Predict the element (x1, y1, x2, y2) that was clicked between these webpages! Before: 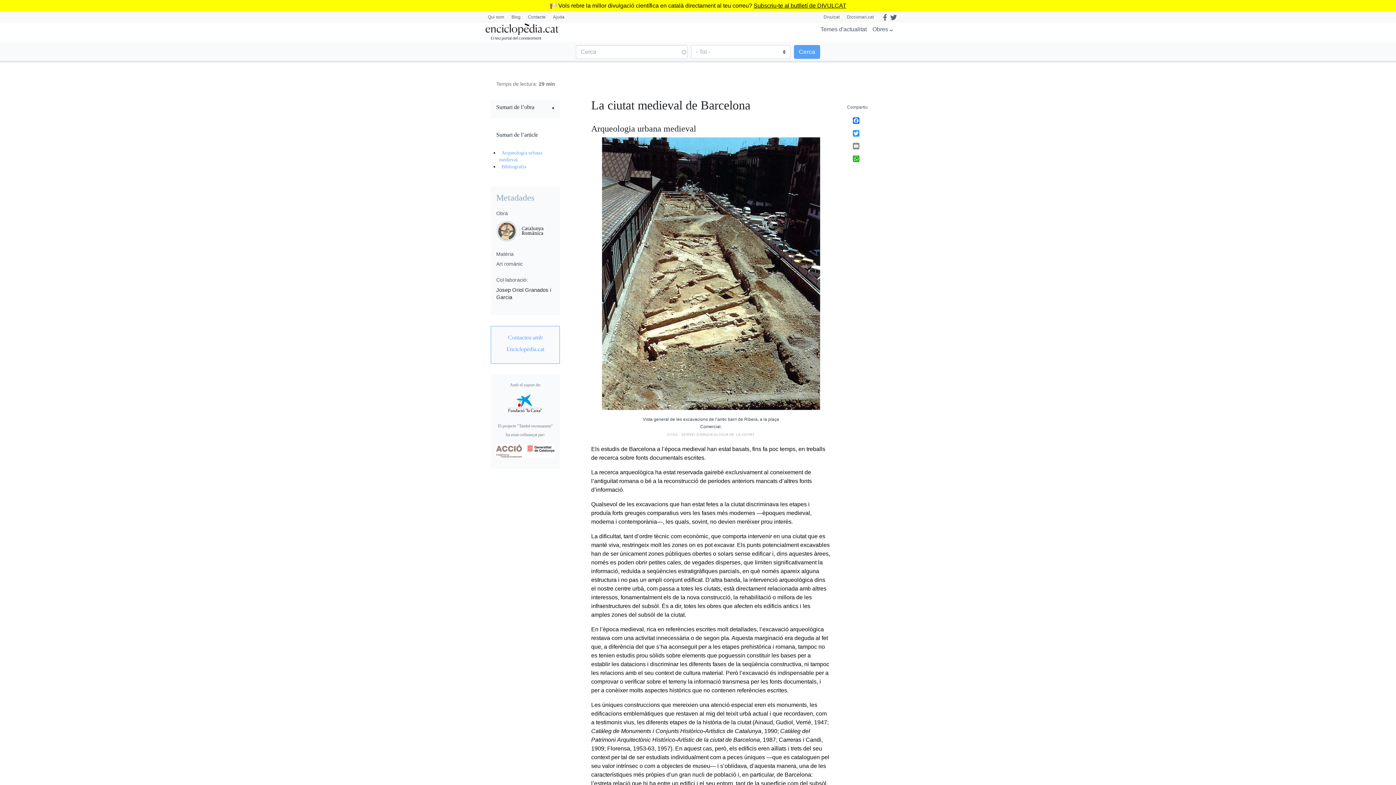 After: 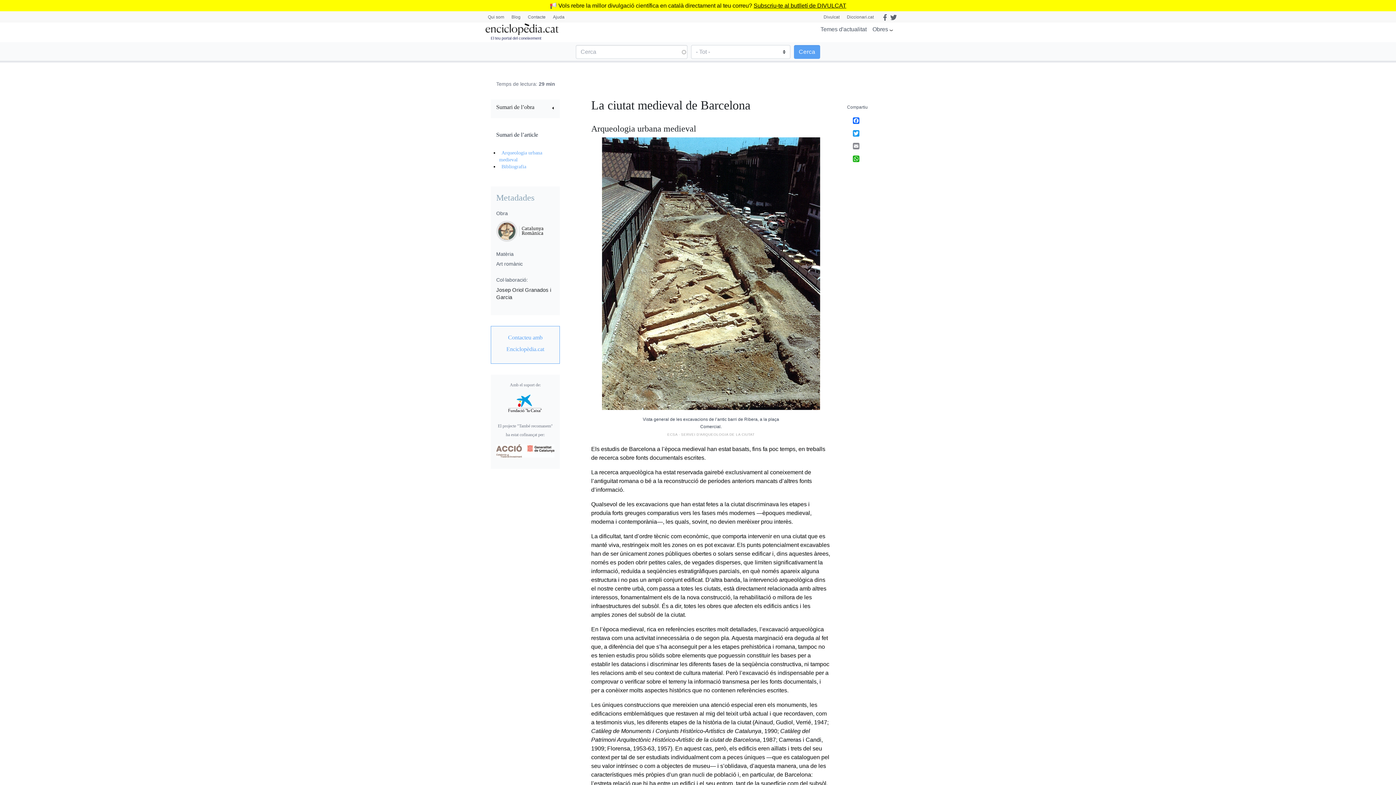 Action: bbox: (753, 2, 846, 8) label: Subscriu-te al butlletí de DIVULCAT